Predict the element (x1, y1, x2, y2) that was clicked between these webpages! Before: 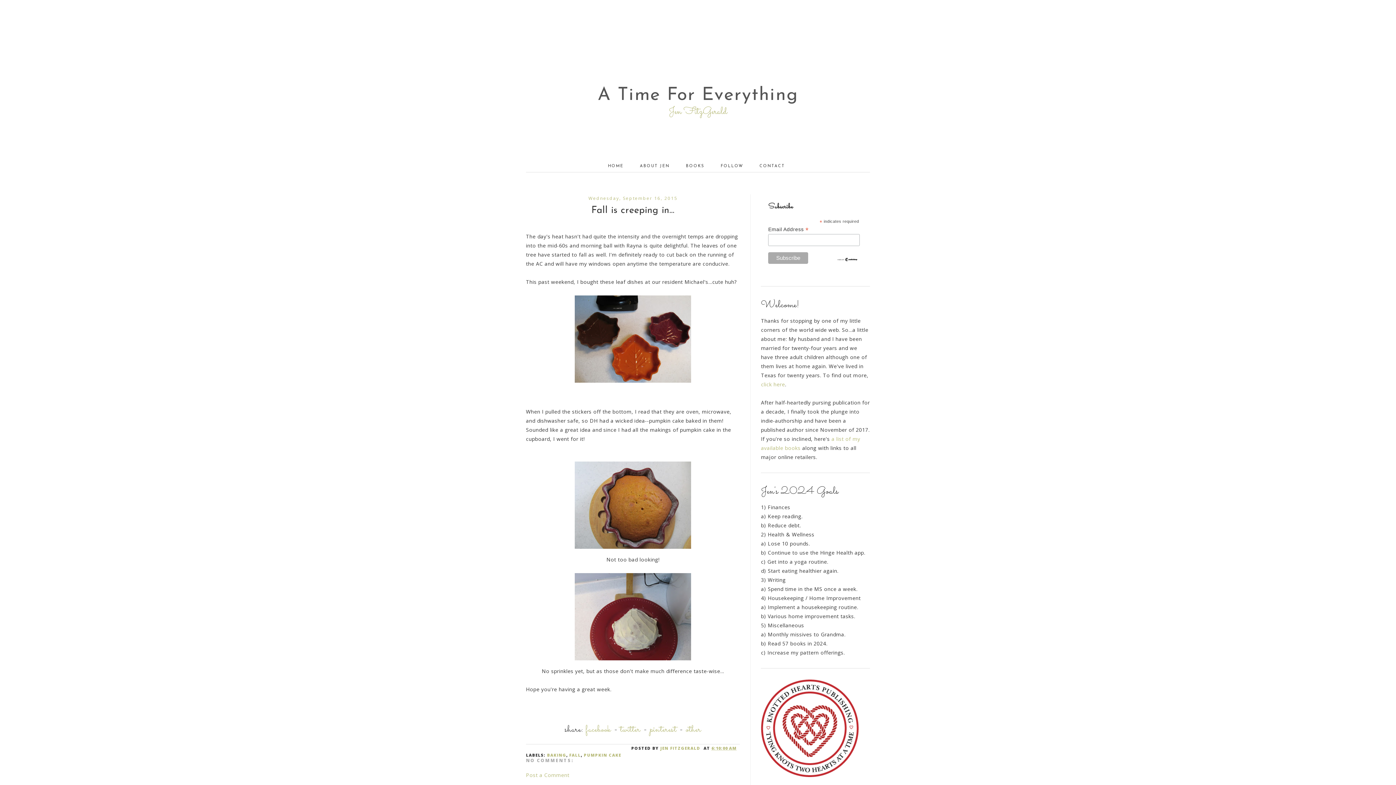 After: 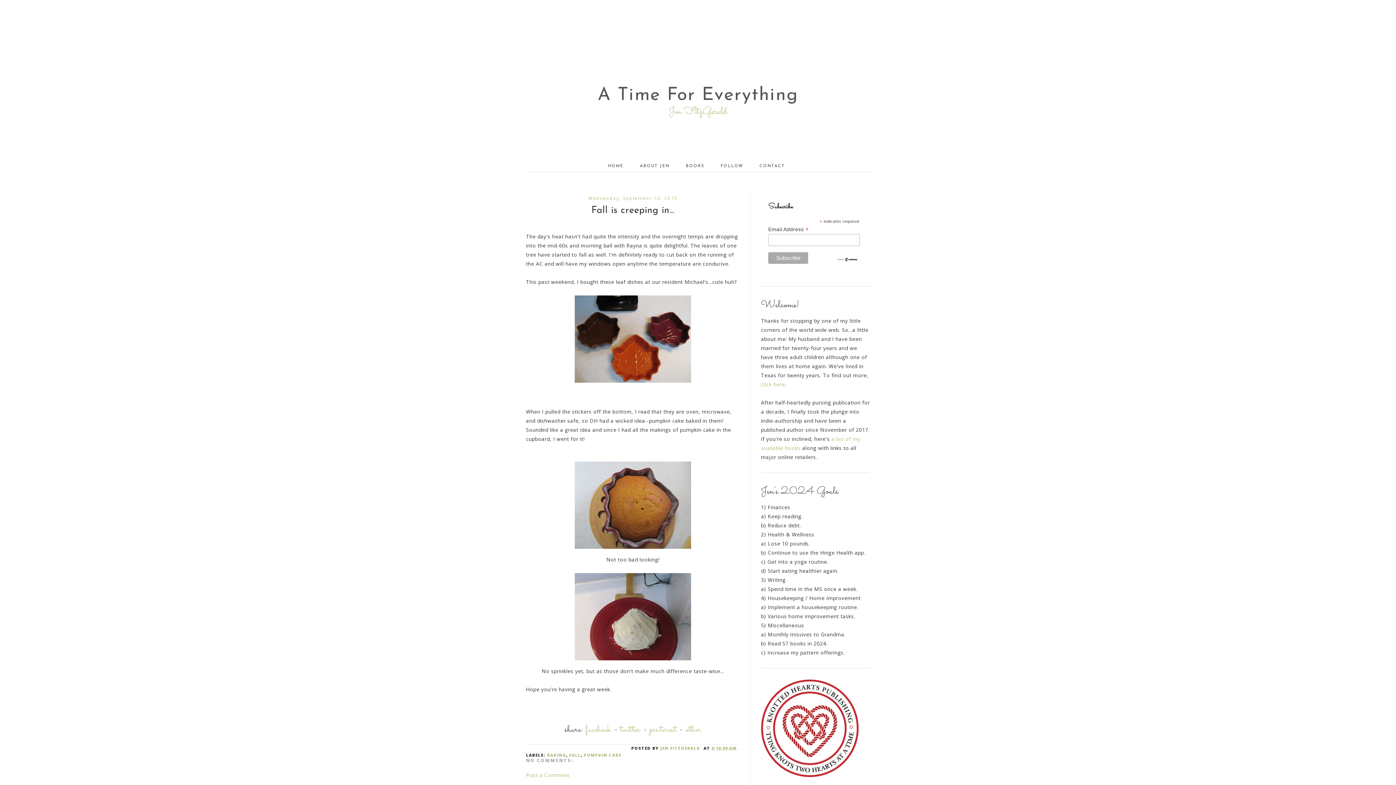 Action: bbox: (711, 745, 736, 751) label: 6:10:00 AM